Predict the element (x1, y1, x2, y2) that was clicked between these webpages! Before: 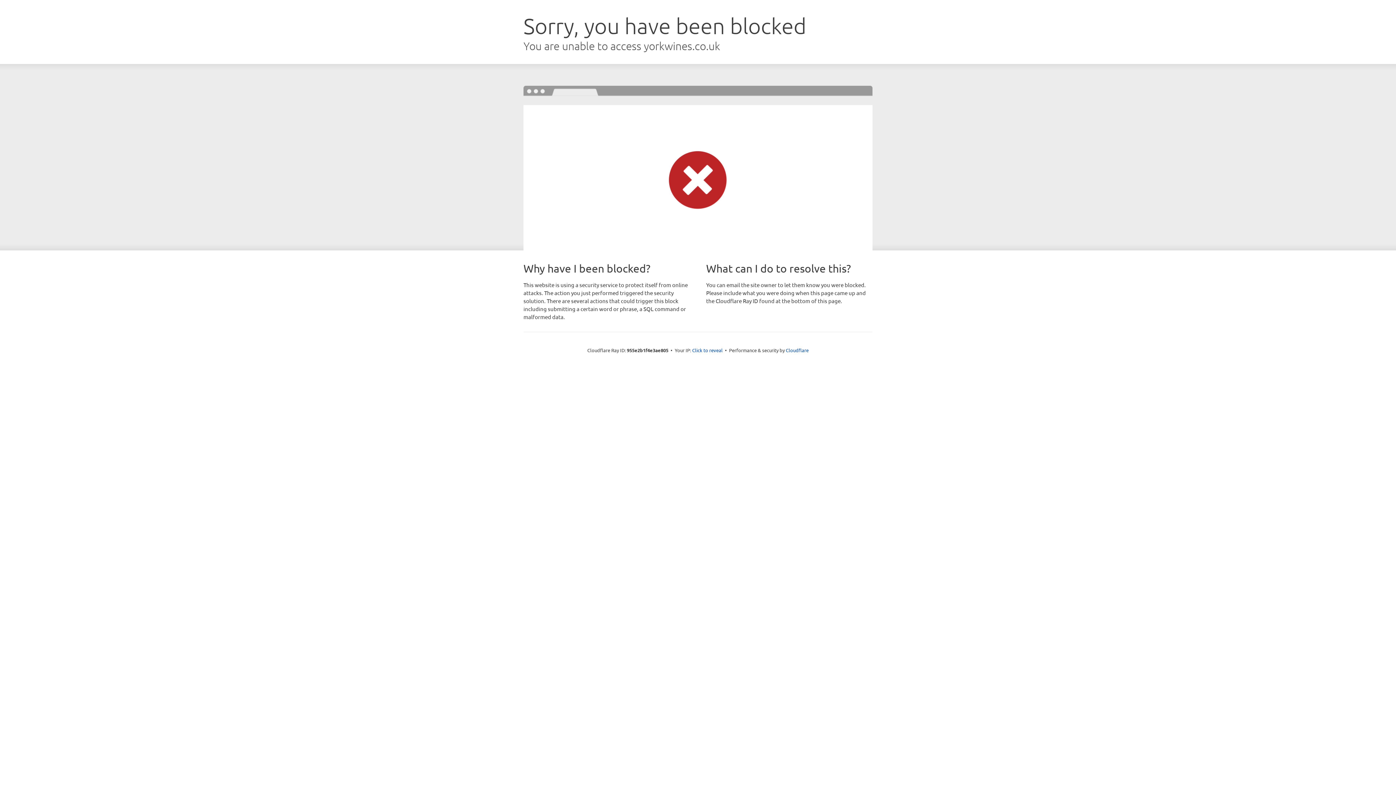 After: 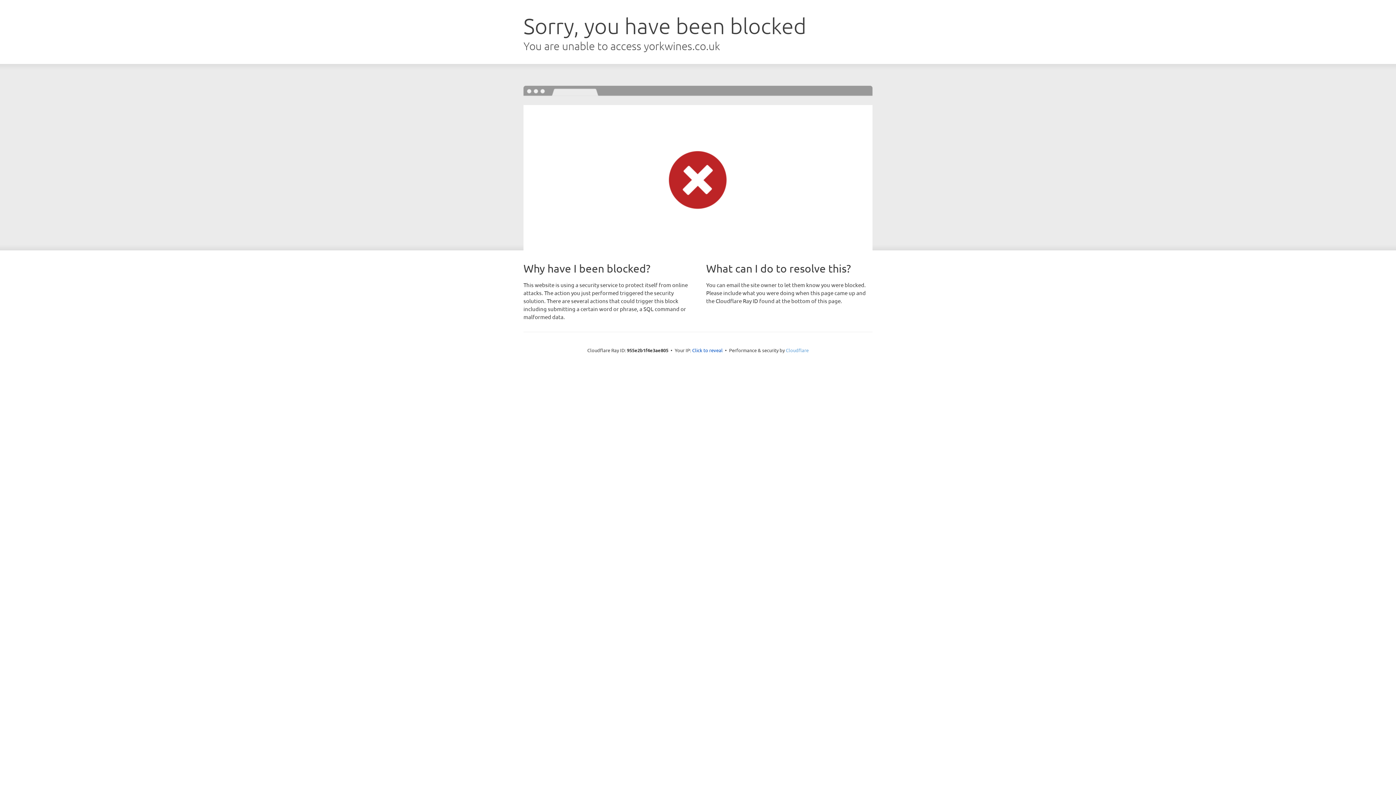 Action: bbox: (786, 347, 808, 353) label: Cloudflare